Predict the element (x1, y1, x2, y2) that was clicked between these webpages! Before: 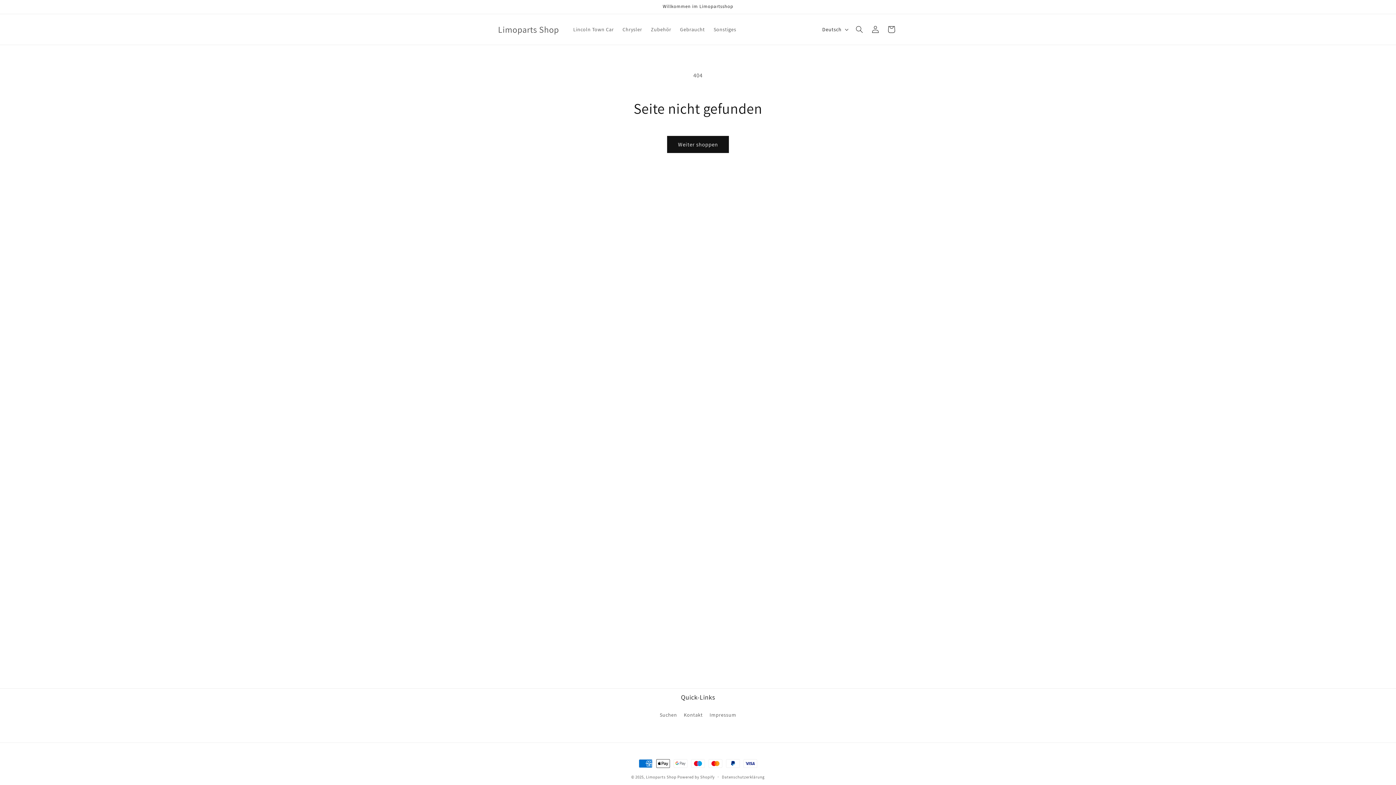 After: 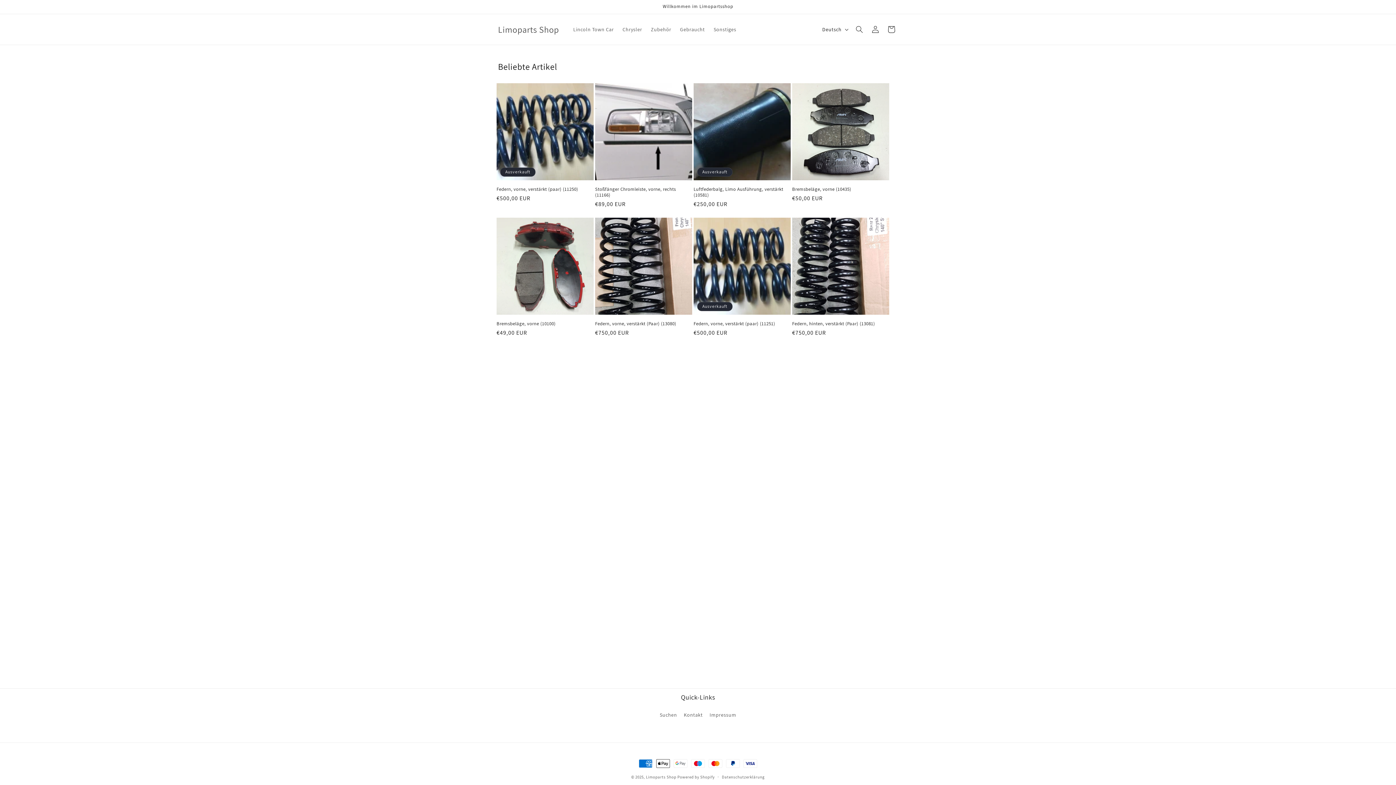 Action: bbox: (646, 774, 676, 780) label: Limoparts Shop